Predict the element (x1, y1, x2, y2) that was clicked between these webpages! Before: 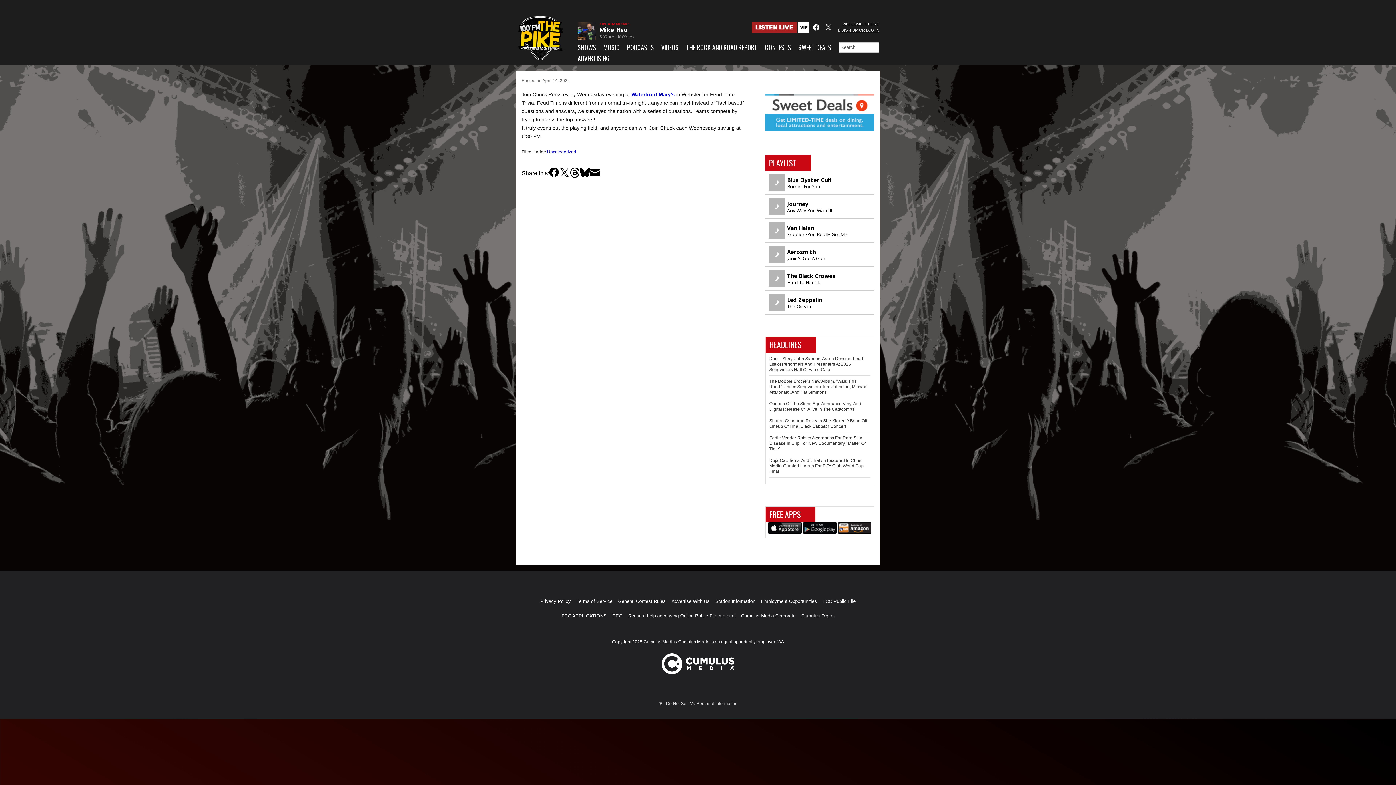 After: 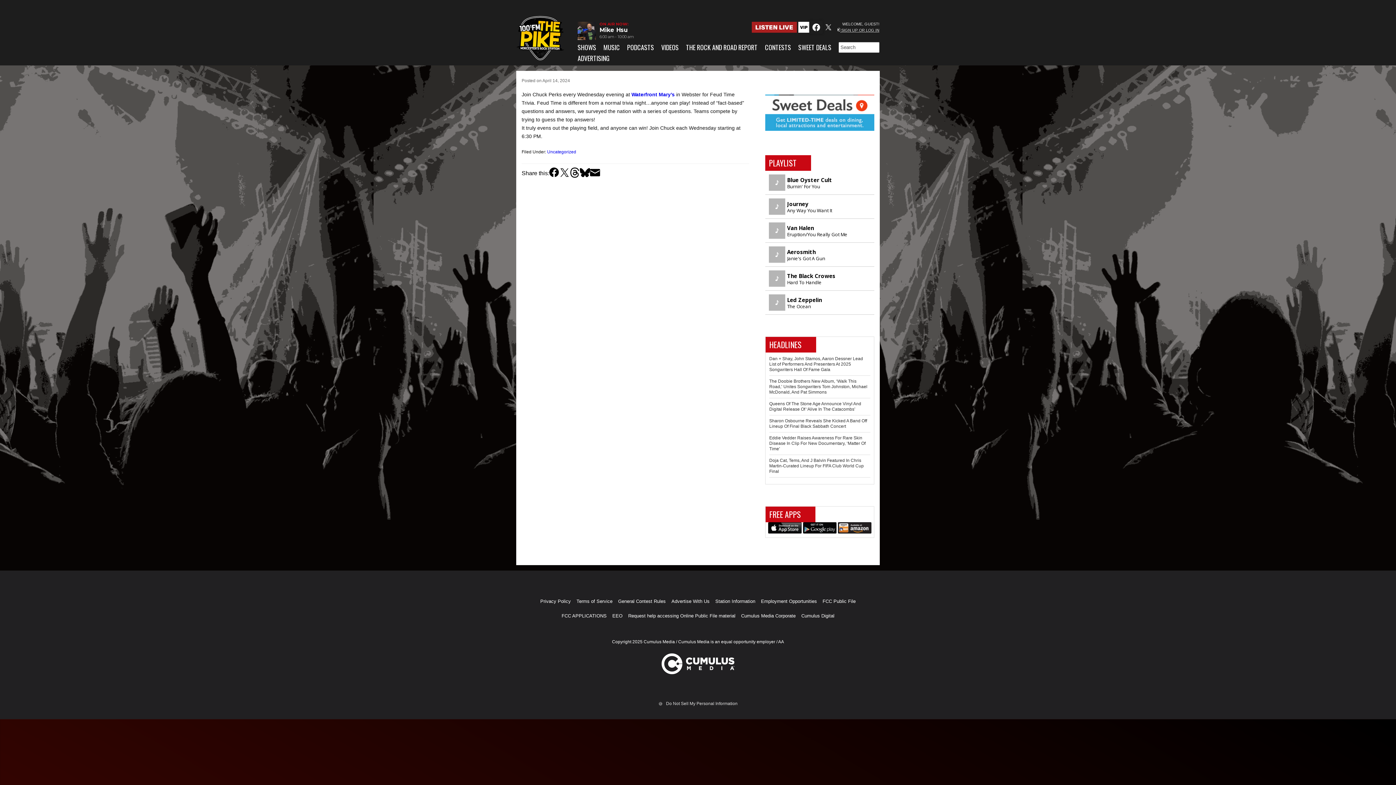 Action: bbox: (810, 21, 821, 32)